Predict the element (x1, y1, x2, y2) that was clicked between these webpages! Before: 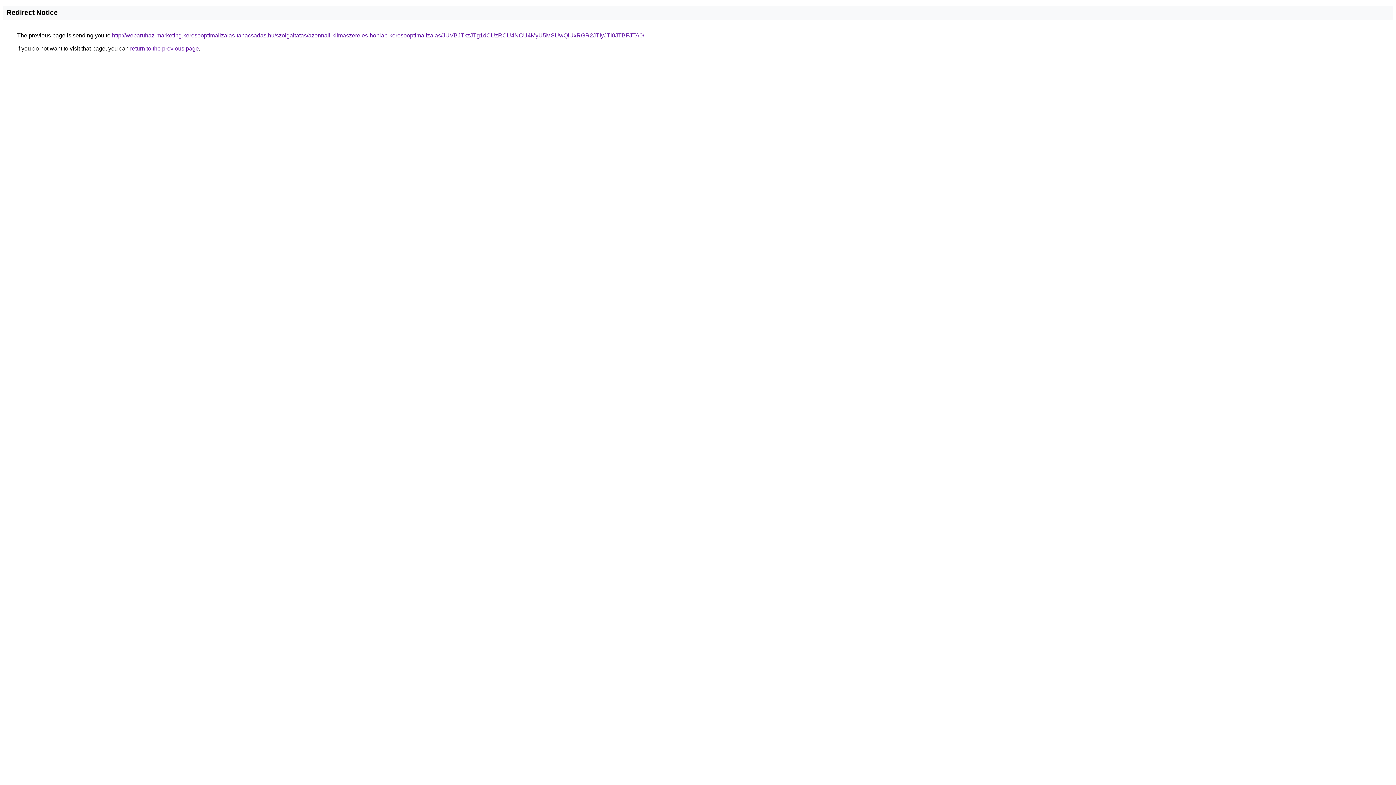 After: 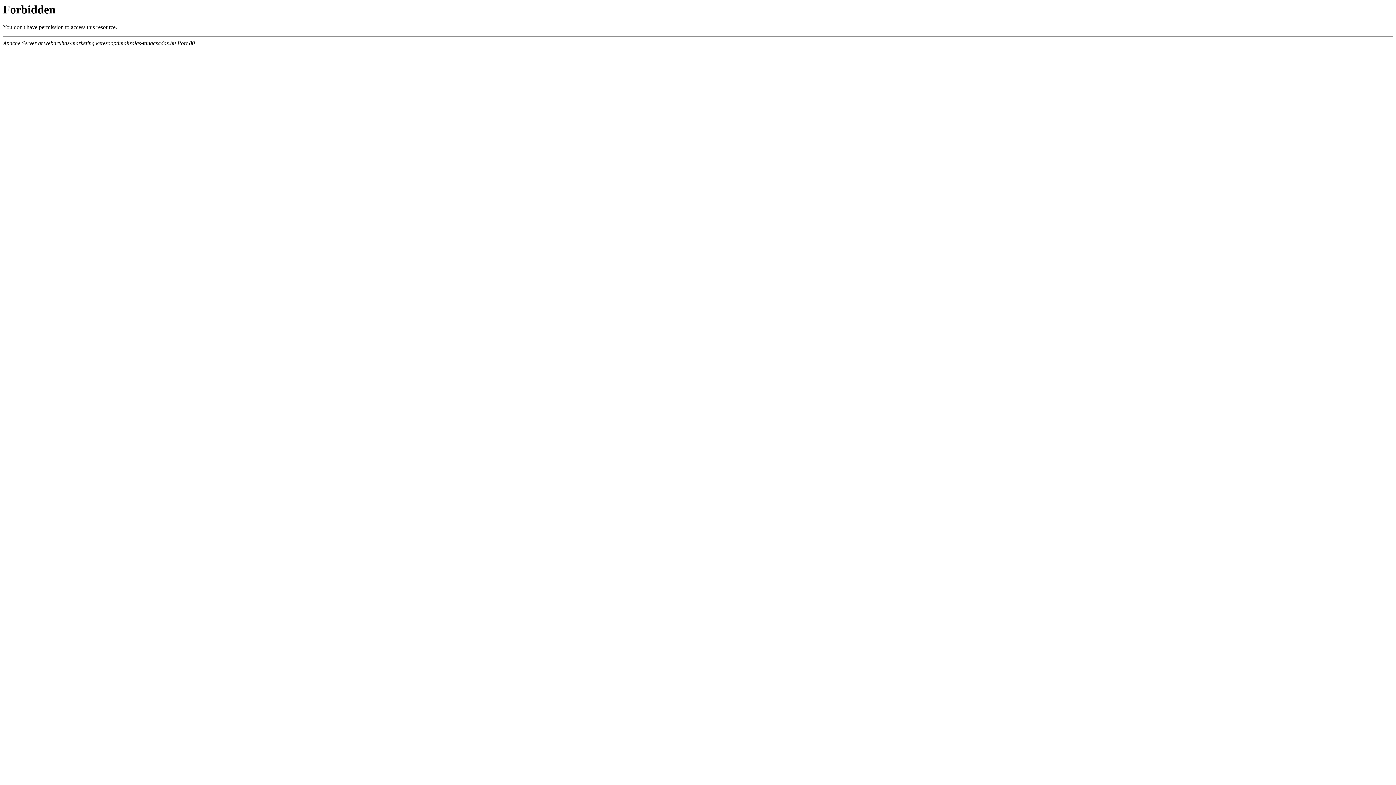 Action: label: http://webaruhaz-marketing.keresooptimalizalas-tanacsadas.hu/szolgaltatas/azonnali-klimaszereles-honlap-keresooptimalizalas/JUVBJTkzJTg1dCUzRCU4NCU4MyU5MSUwQiUxRGR2JTIyJTI0JTBFJTA0/ bbox: (112, 32, 644, 38)